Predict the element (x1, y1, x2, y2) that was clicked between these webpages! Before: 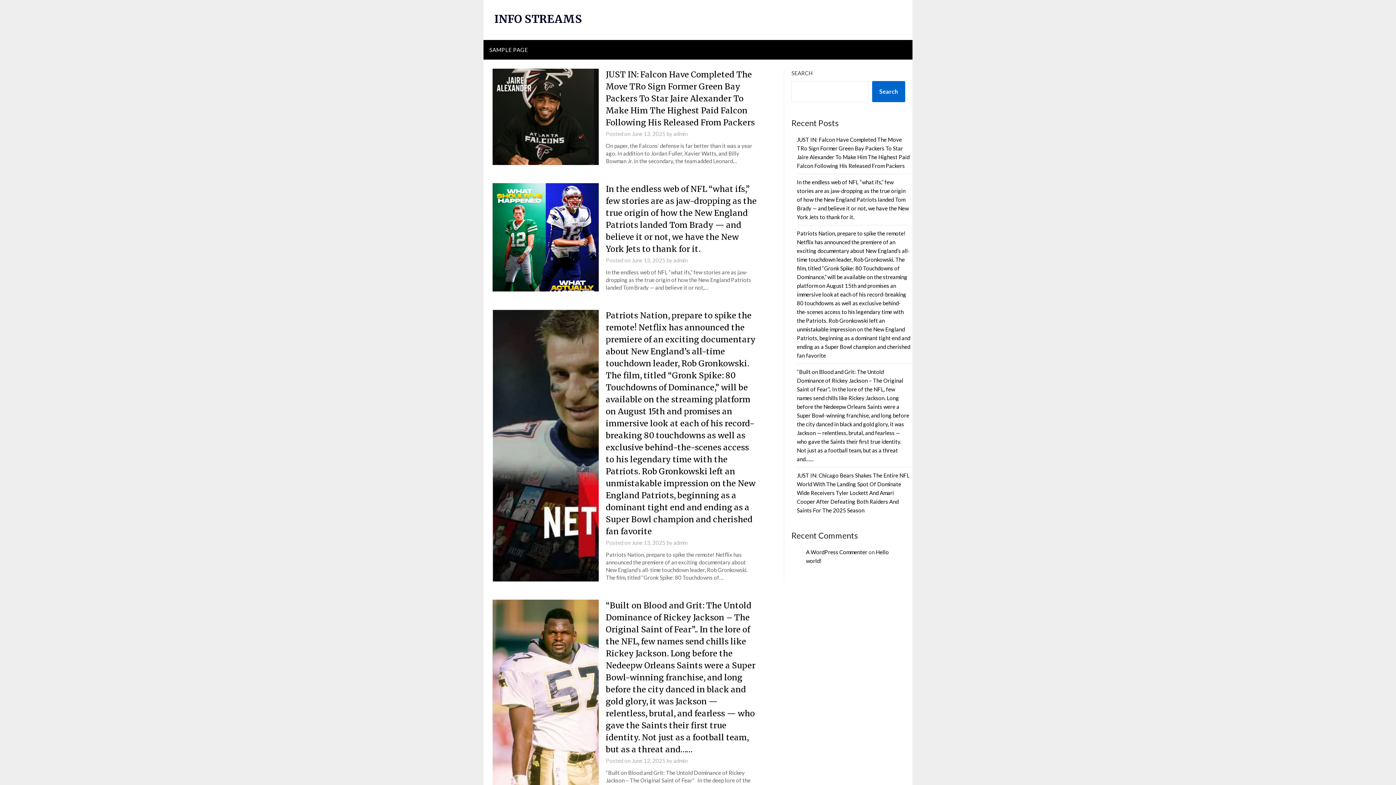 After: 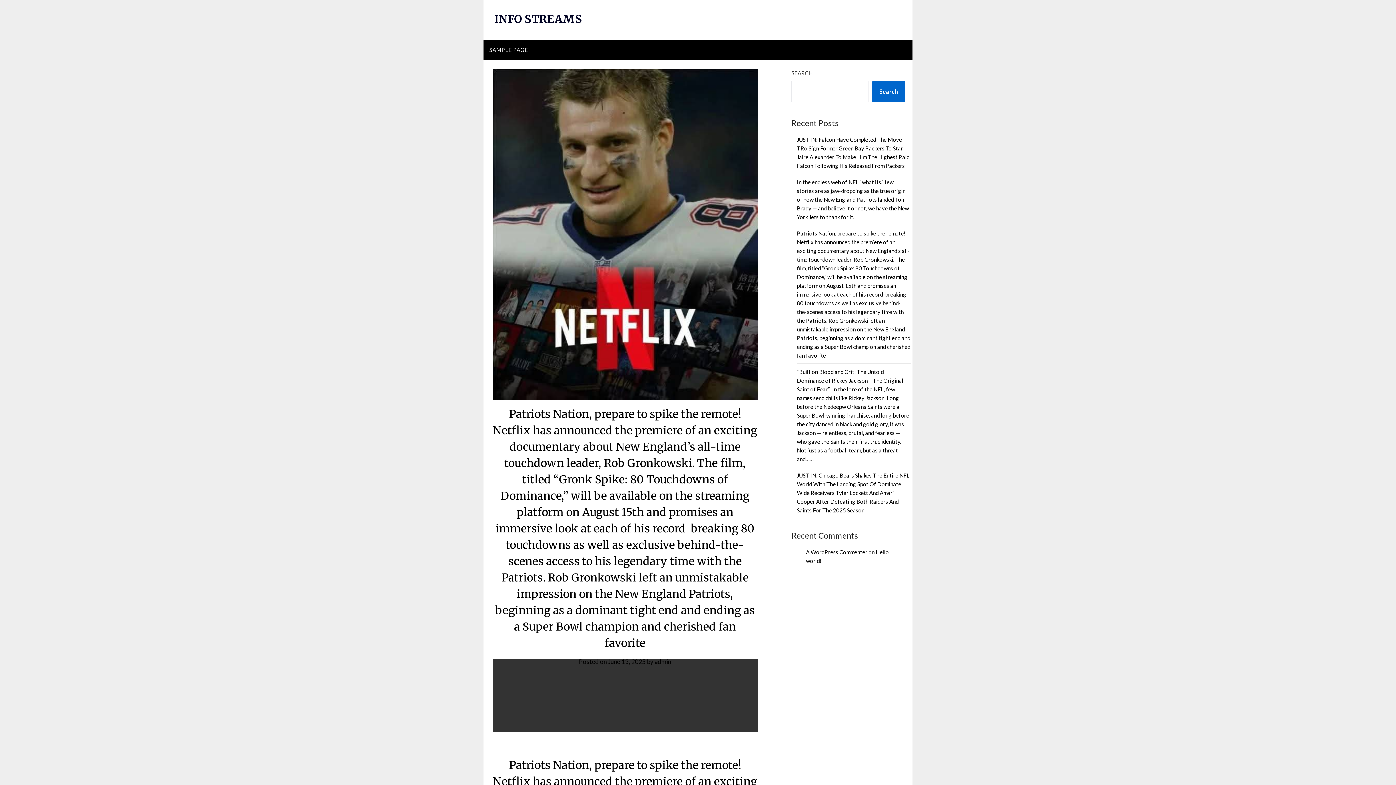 Action: bbox: (631, 539, 665, 546) label: June 13, 2025